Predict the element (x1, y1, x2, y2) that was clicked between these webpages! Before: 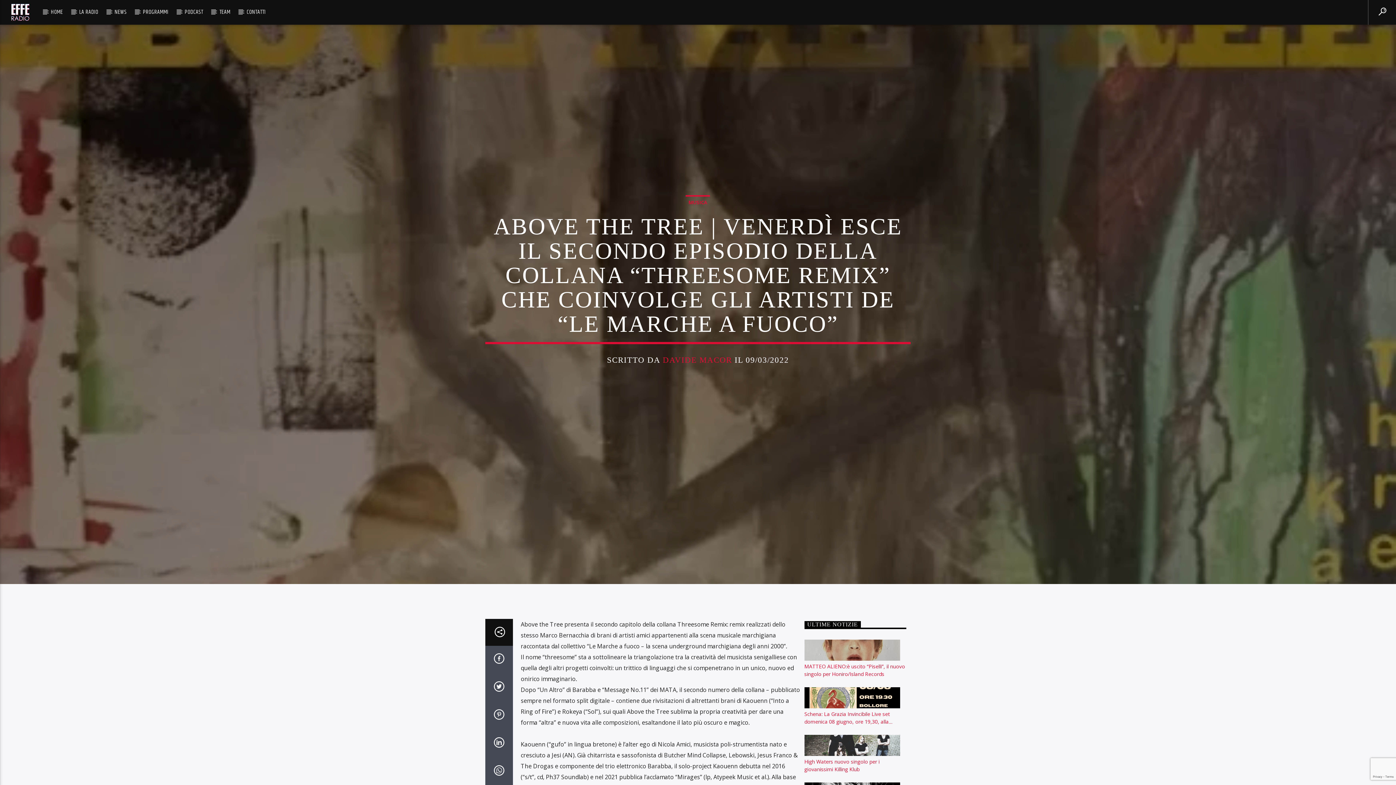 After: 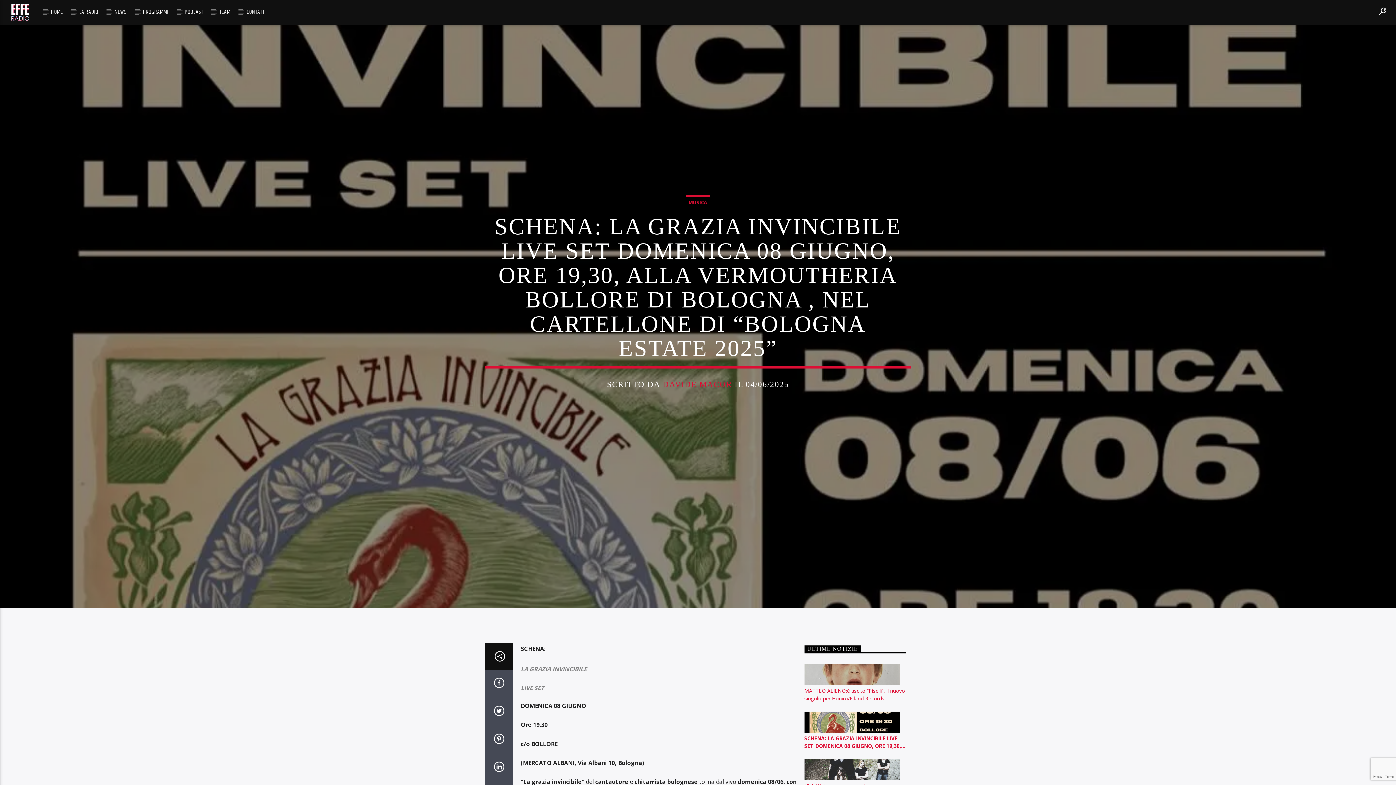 Action: bbox: (804, 710, 906, 725) label: Schena: La Grazia Invincibile Live set domenica 08 giugno, ore 19,30, alla vermoutheria Bollore di Bologna , nel cartellone di “Bologna Estate 2025”